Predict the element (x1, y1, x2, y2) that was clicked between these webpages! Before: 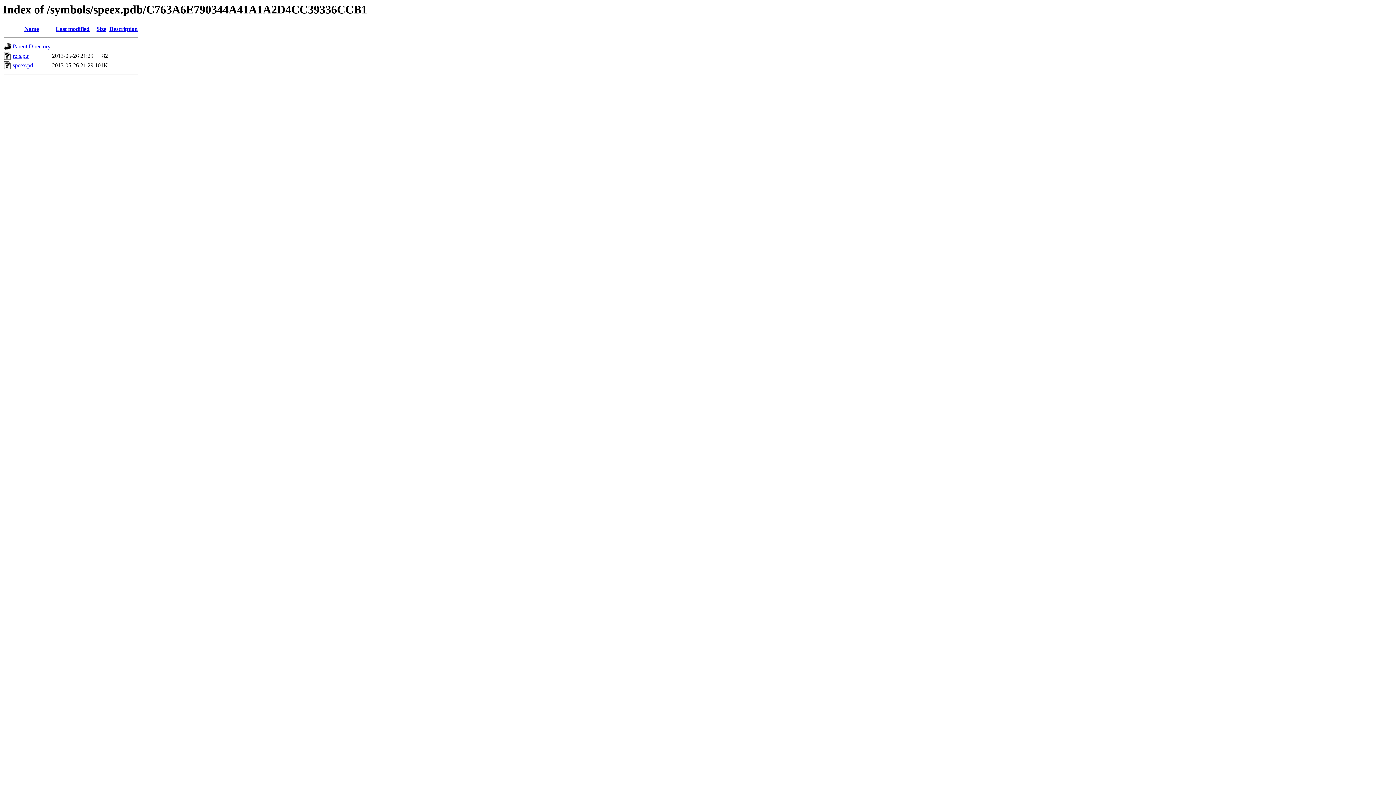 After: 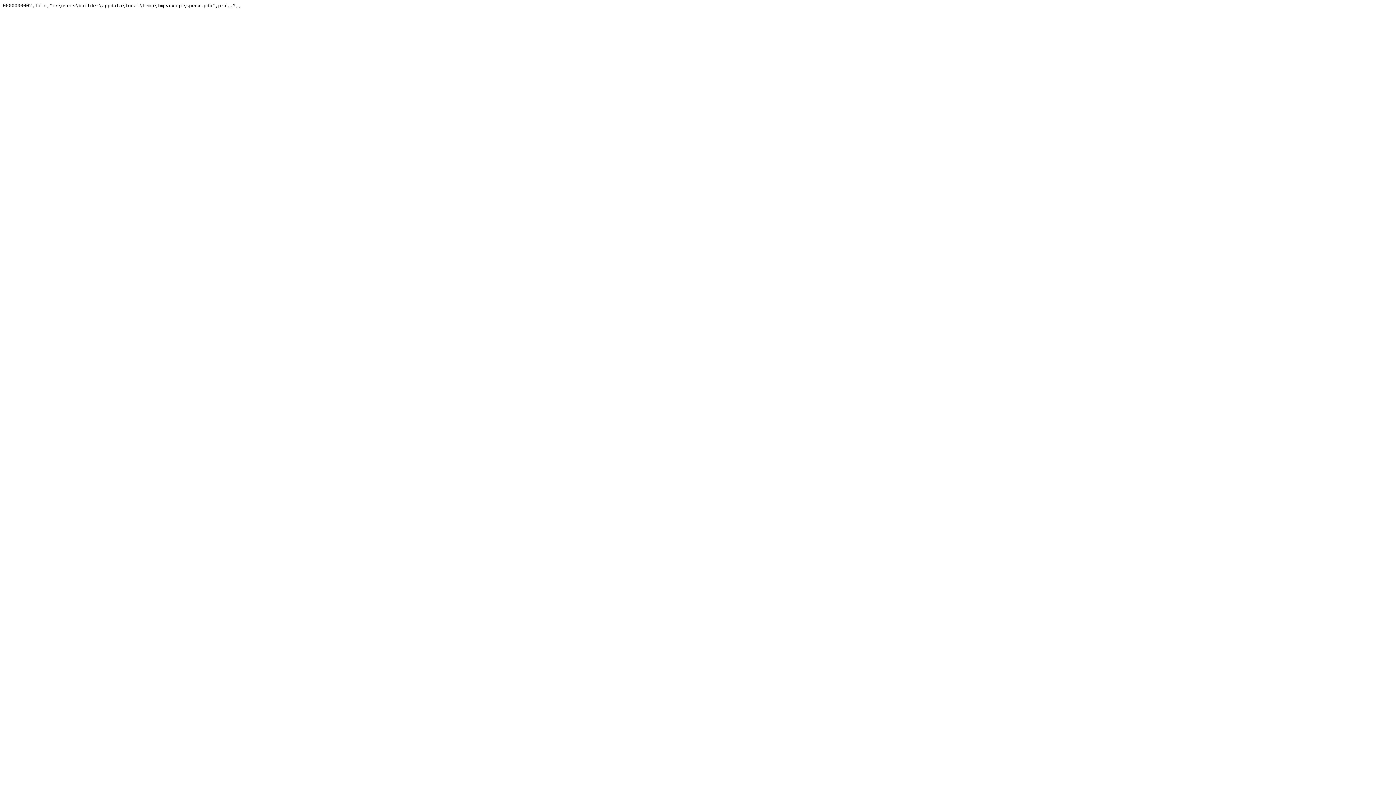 Action: bbox: (4, 55, 11, 61)